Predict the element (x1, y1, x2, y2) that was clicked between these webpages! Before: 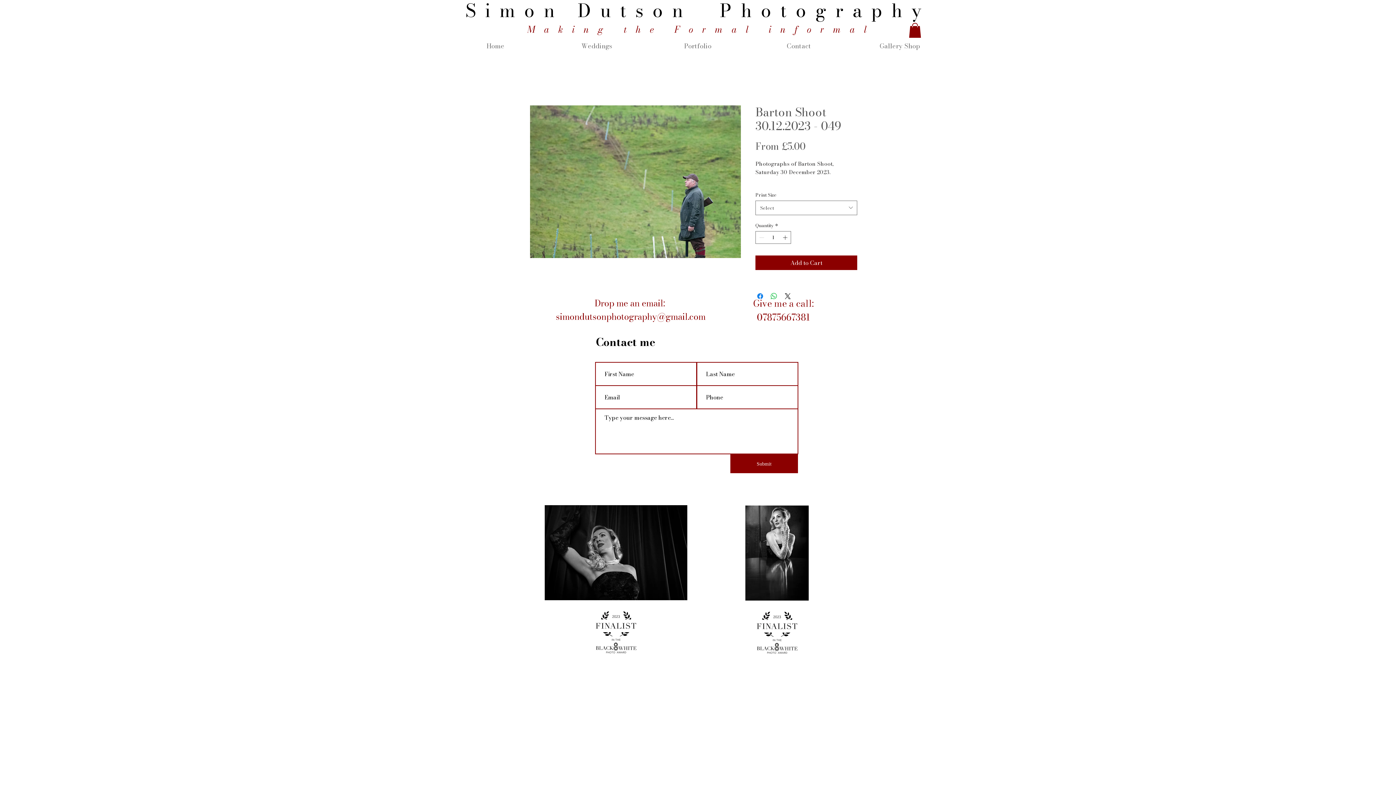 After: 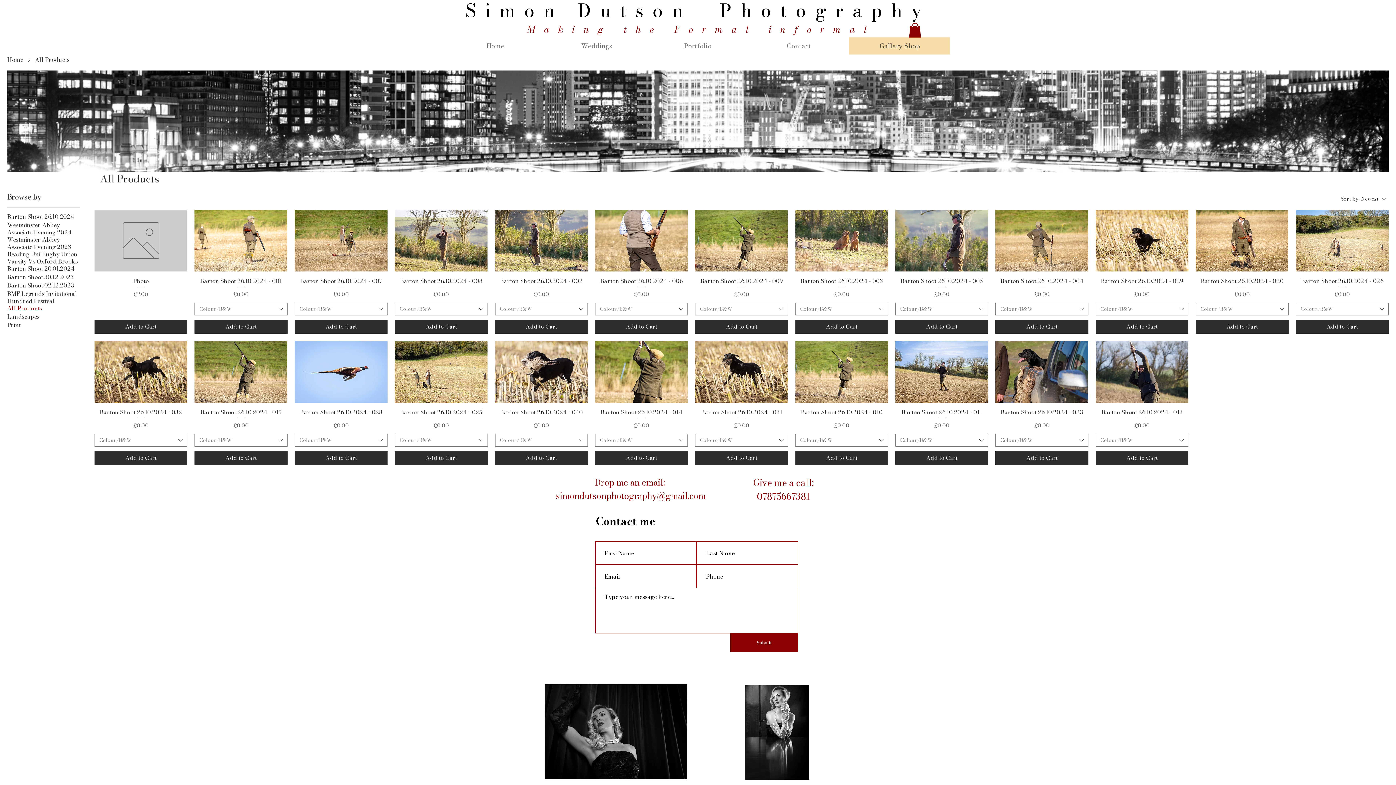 Action: label: Gallery Shop bbox: (849, 37, 950, 54)